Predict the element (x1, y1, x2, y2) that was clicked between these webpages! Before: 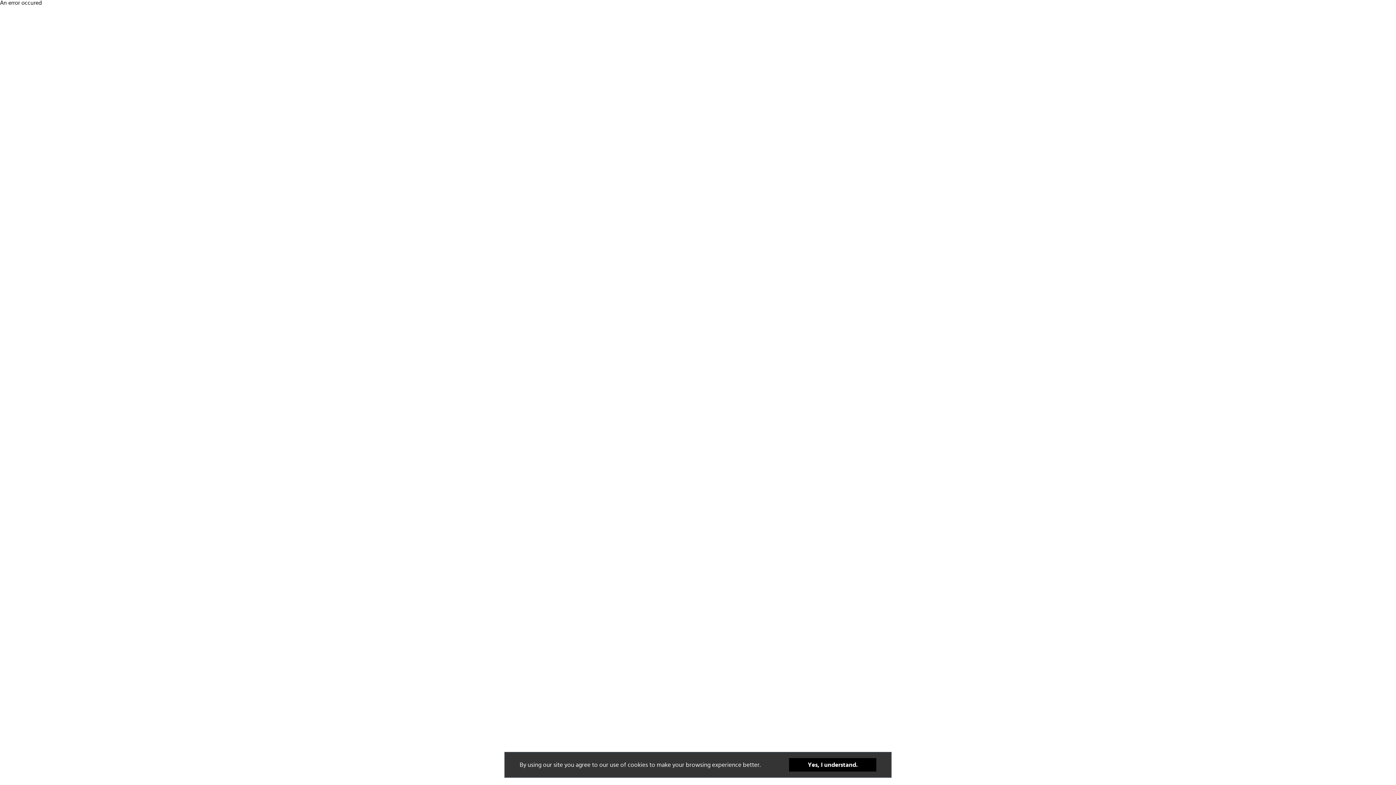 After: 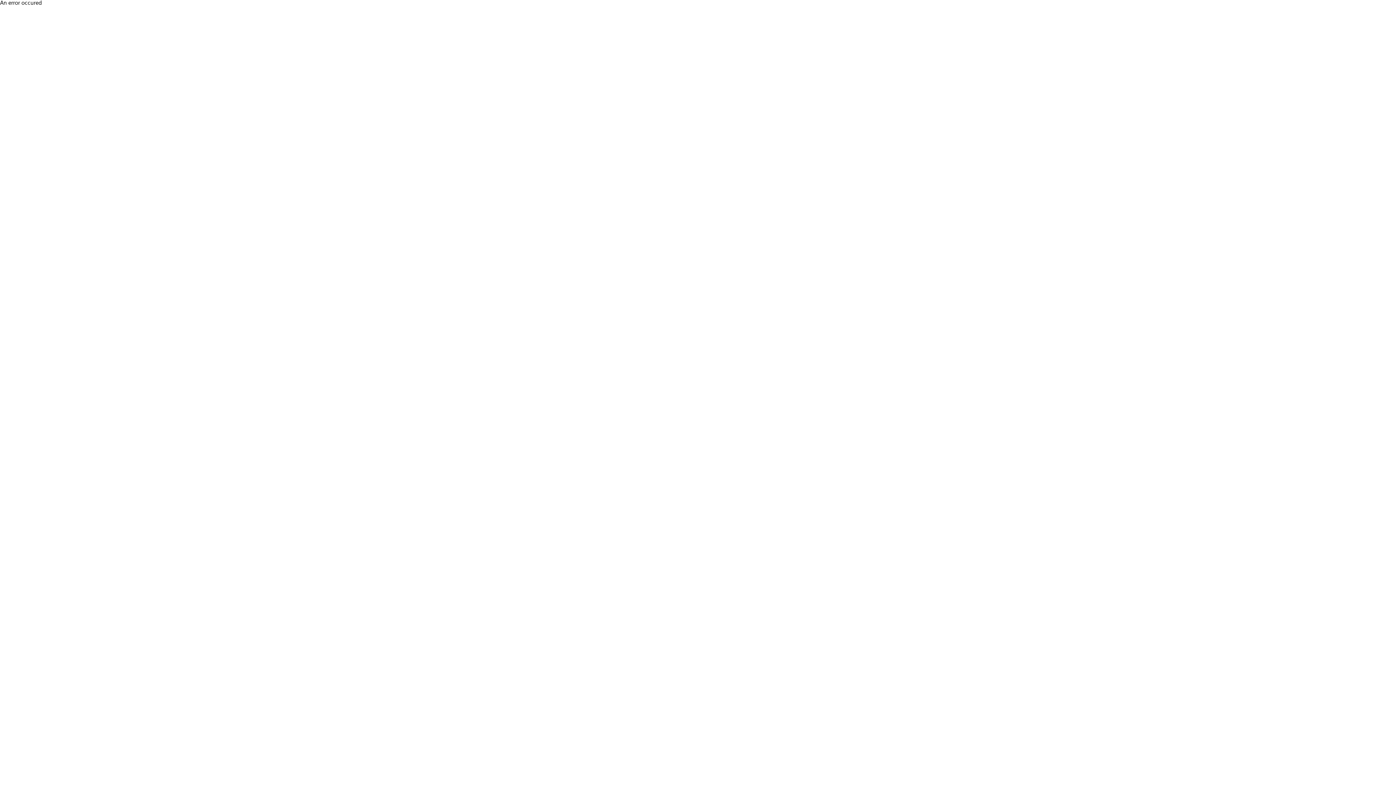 Action: label: Yes, I understand. bbox: (789, 775, 876, 788)